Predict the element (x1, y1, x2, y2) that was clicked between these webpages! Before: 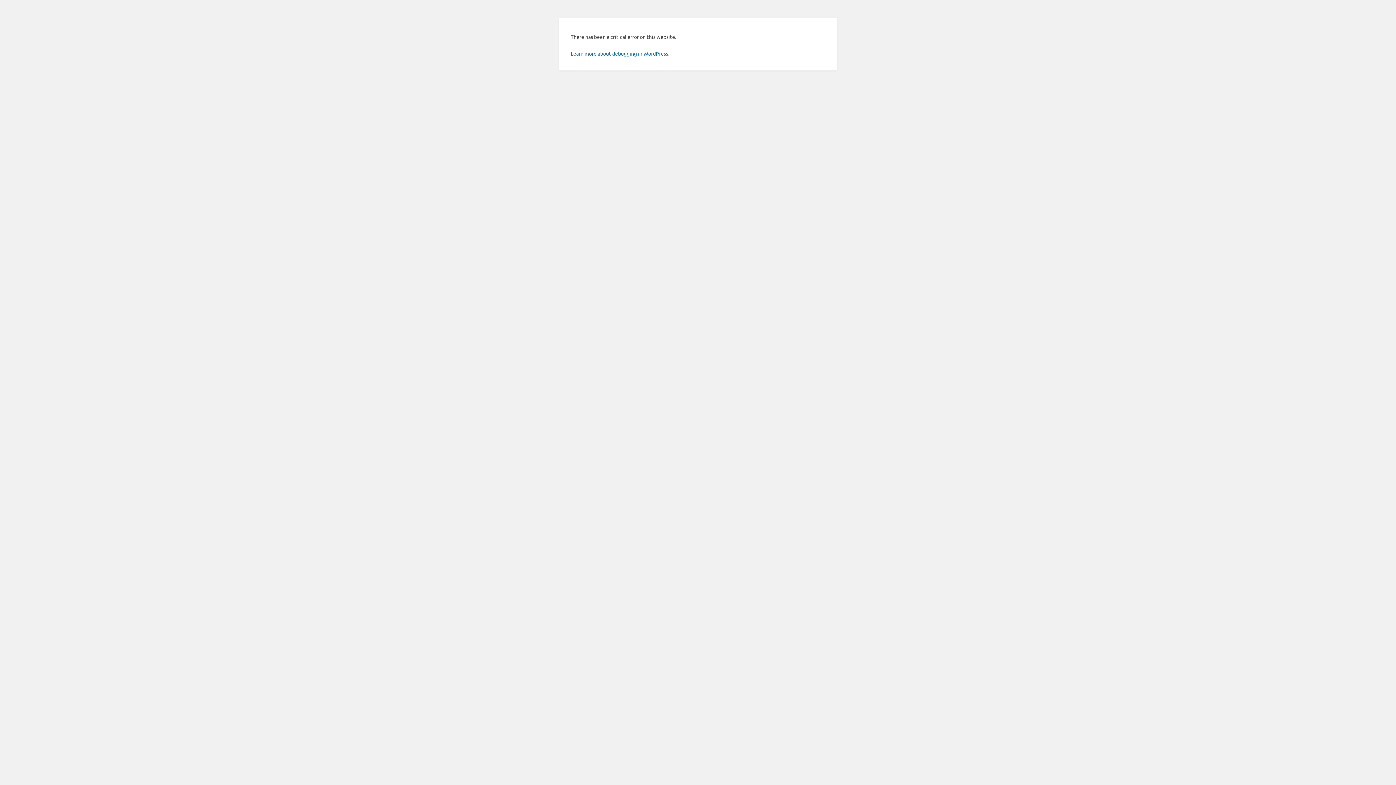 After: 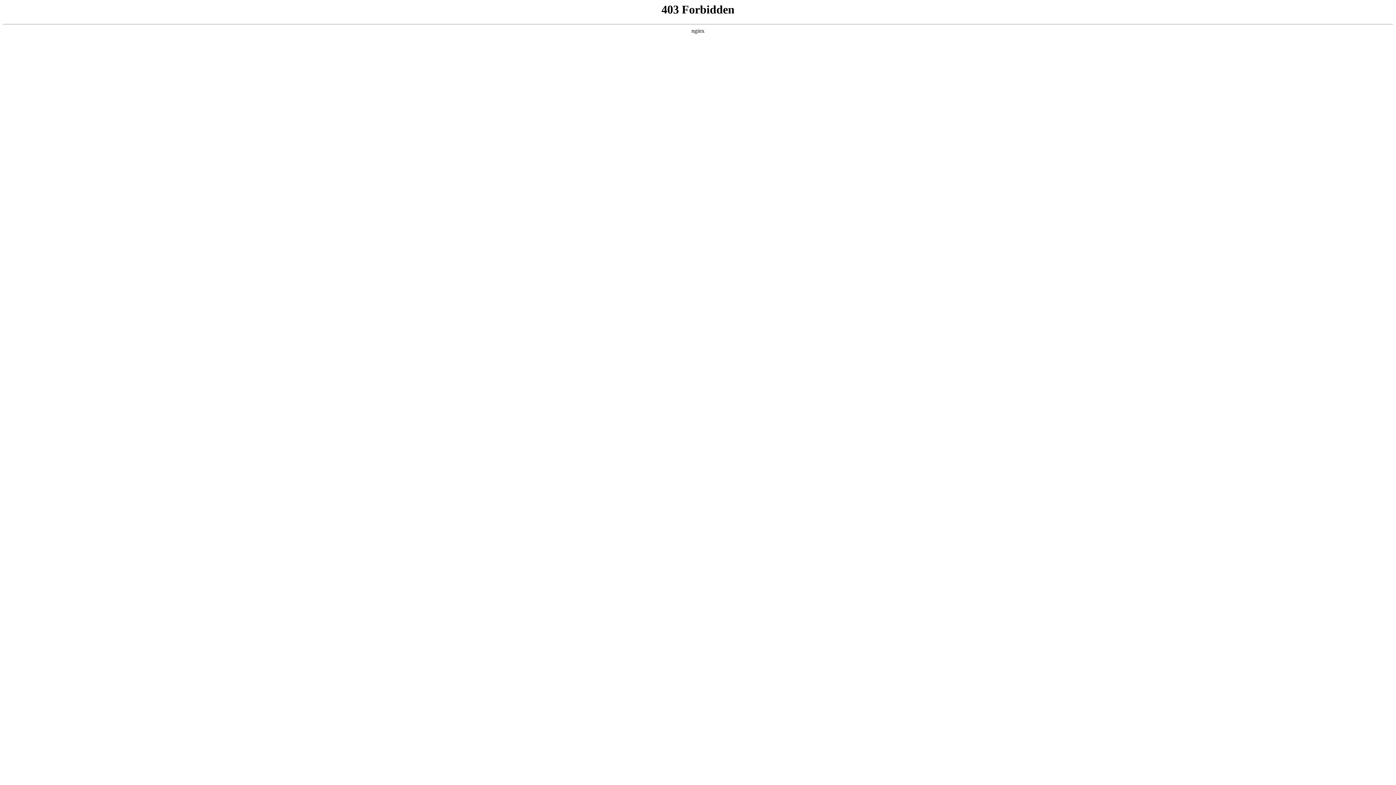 Action: label: Learn more about debugging in WordPress. bbox: (570, 50, 669, 56)